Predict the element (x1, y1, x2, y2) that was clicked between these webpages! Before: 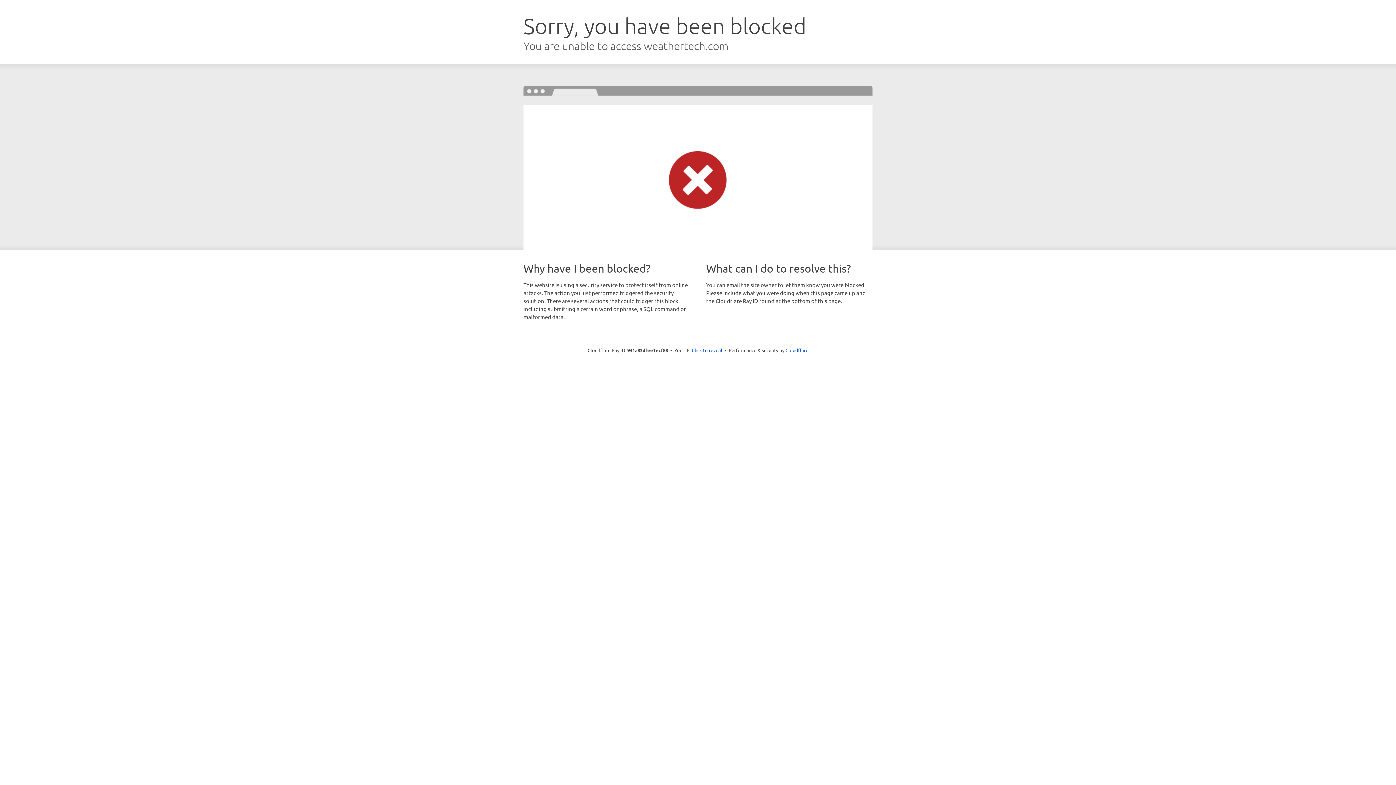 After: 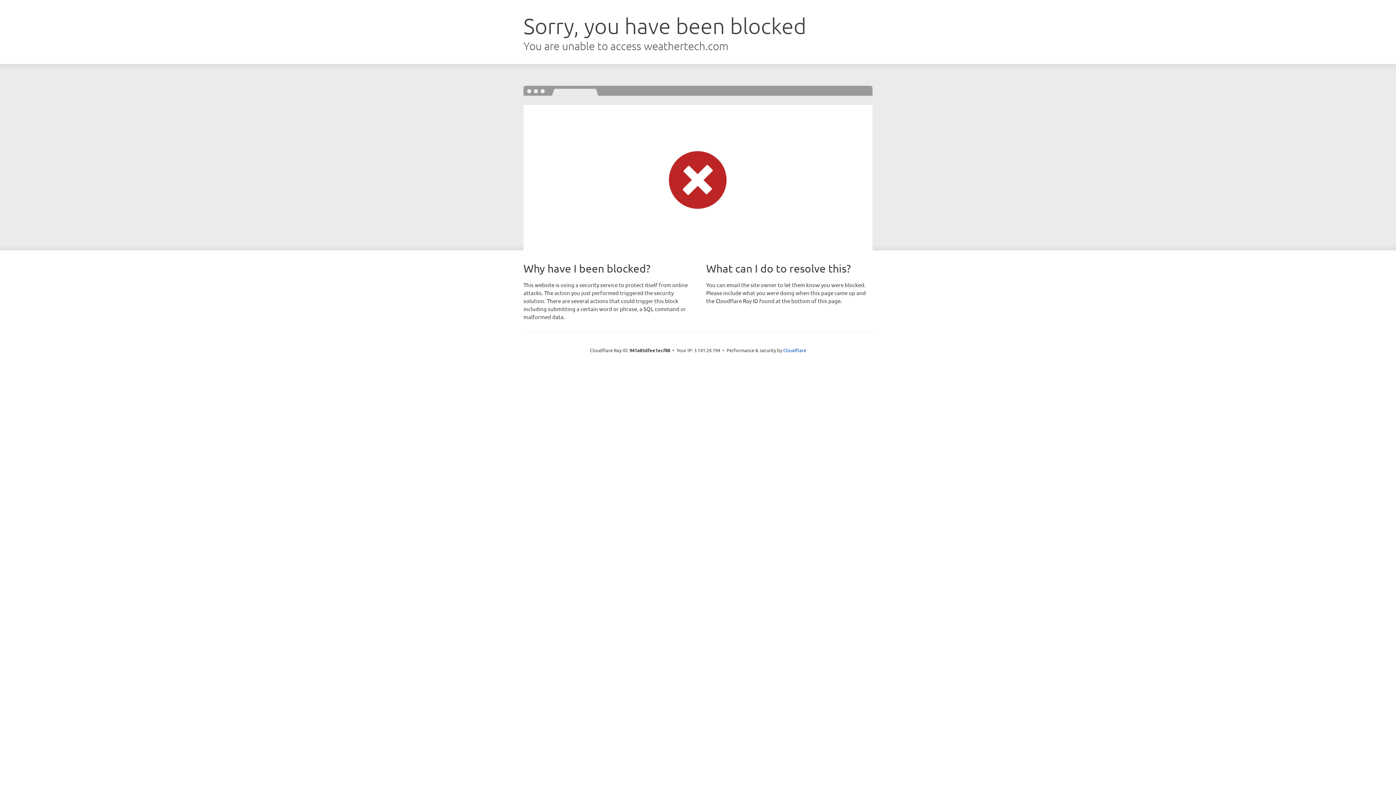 Action: label: Click to reveal bbox: (692, 346, 722, 353)